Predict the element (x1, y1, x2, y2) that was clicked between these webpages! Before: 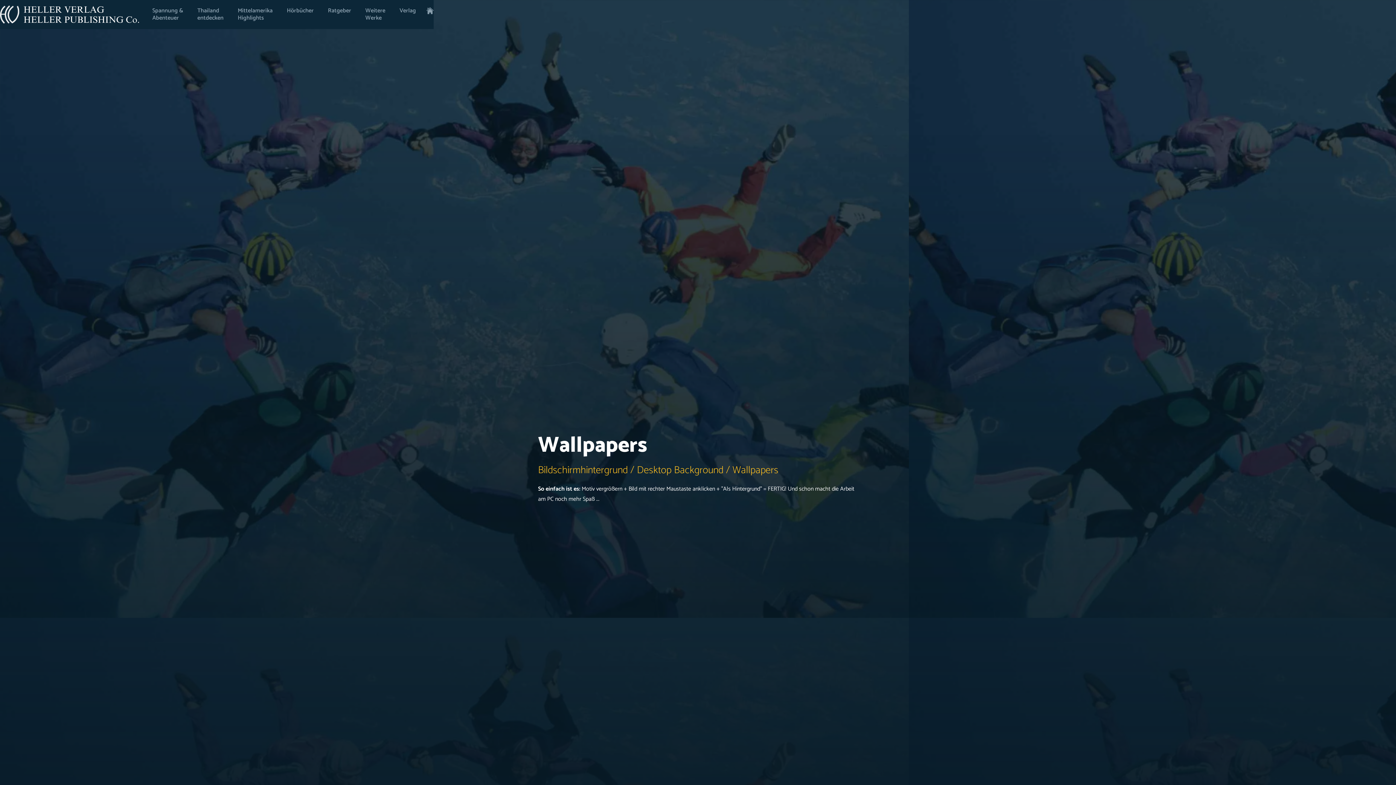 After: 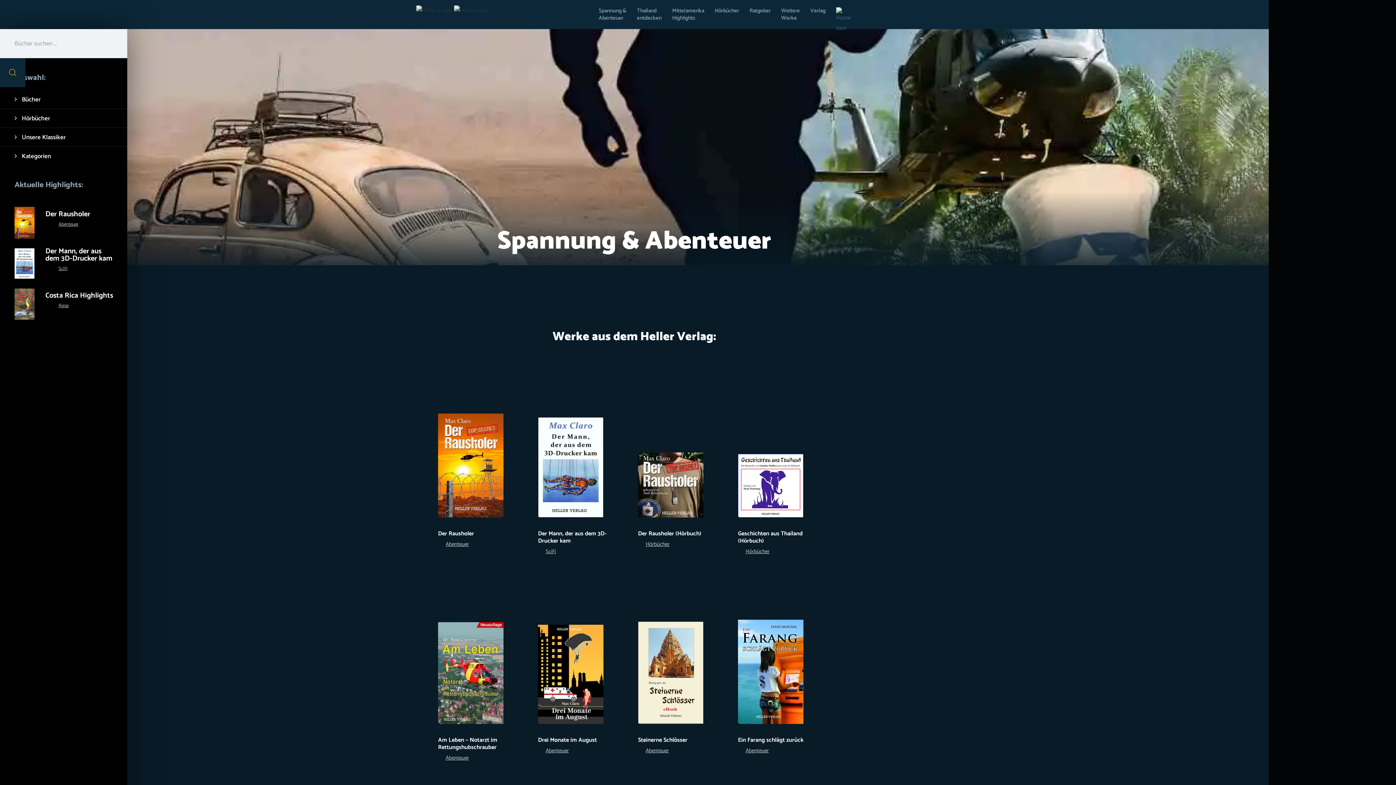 Action: label: Spannung &
Abenteuer bbox: (152, 0, 183, 29)